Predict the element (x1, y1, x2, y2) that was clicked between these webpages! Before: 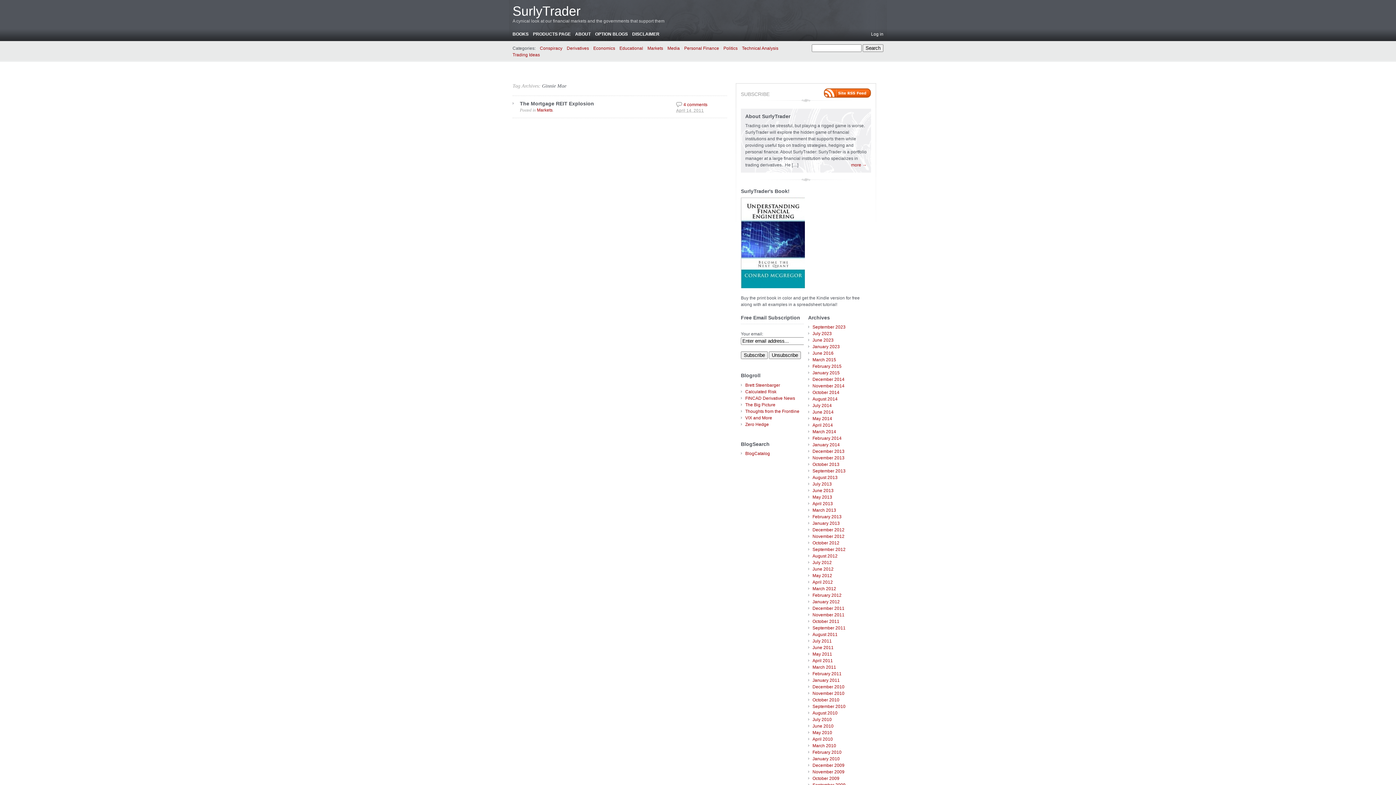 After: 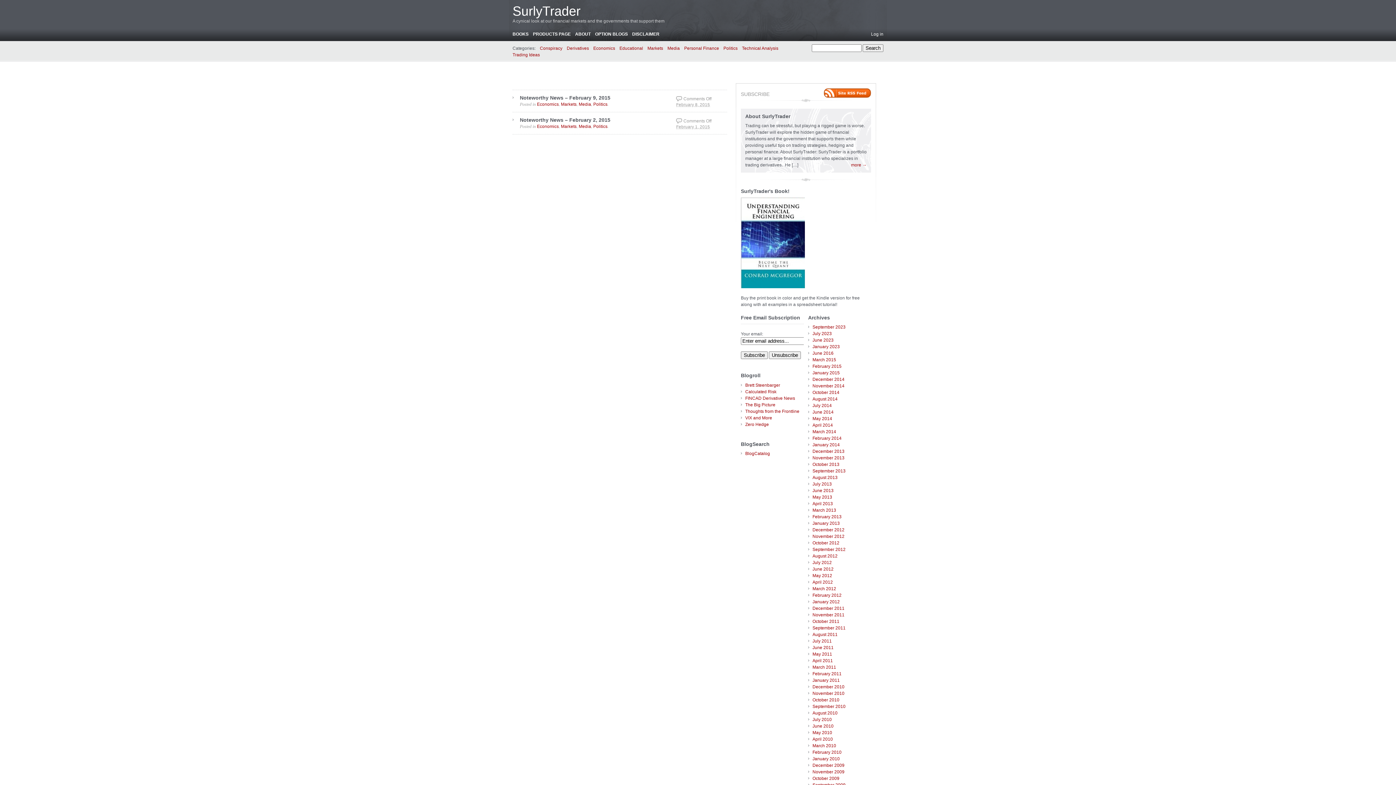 Action: bbox: (812, 364, 841, 369) label: February 2015